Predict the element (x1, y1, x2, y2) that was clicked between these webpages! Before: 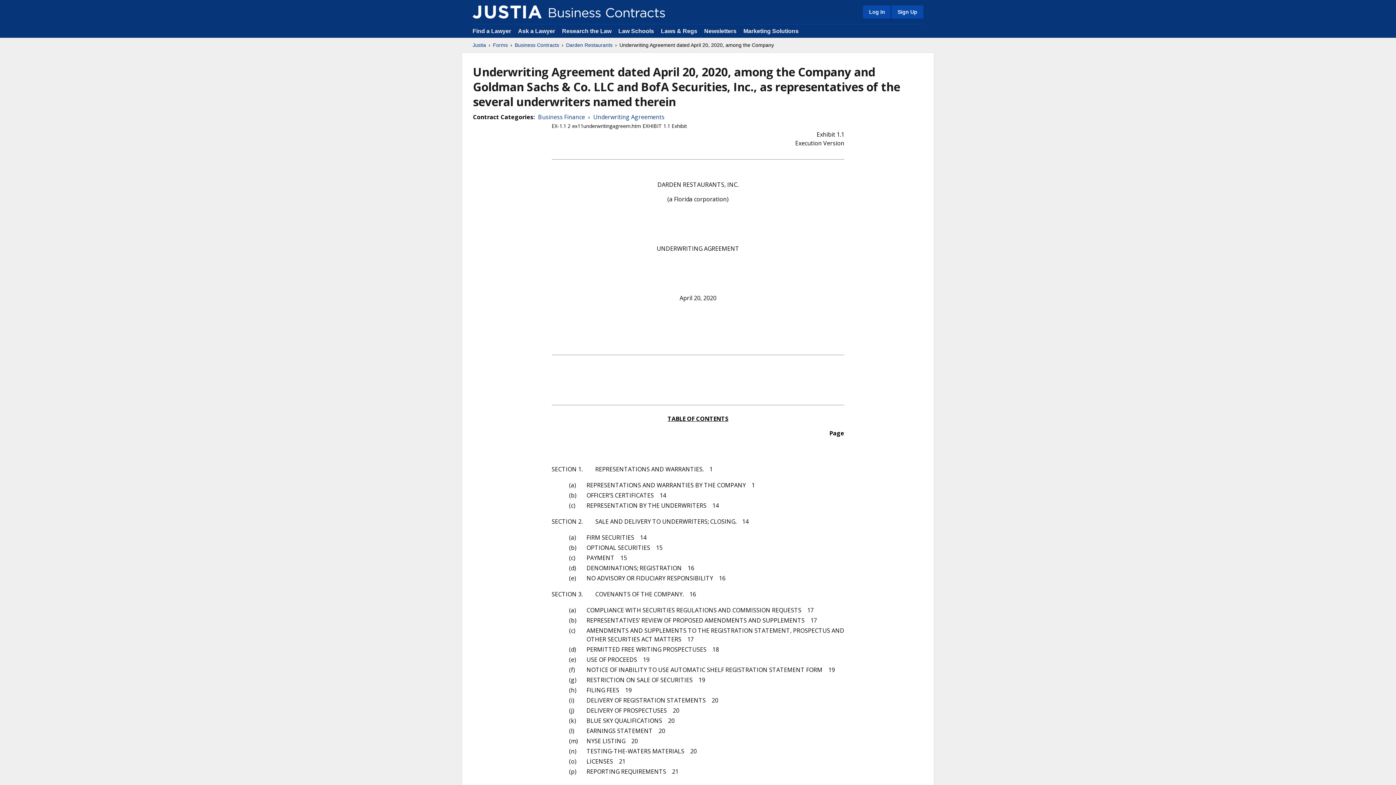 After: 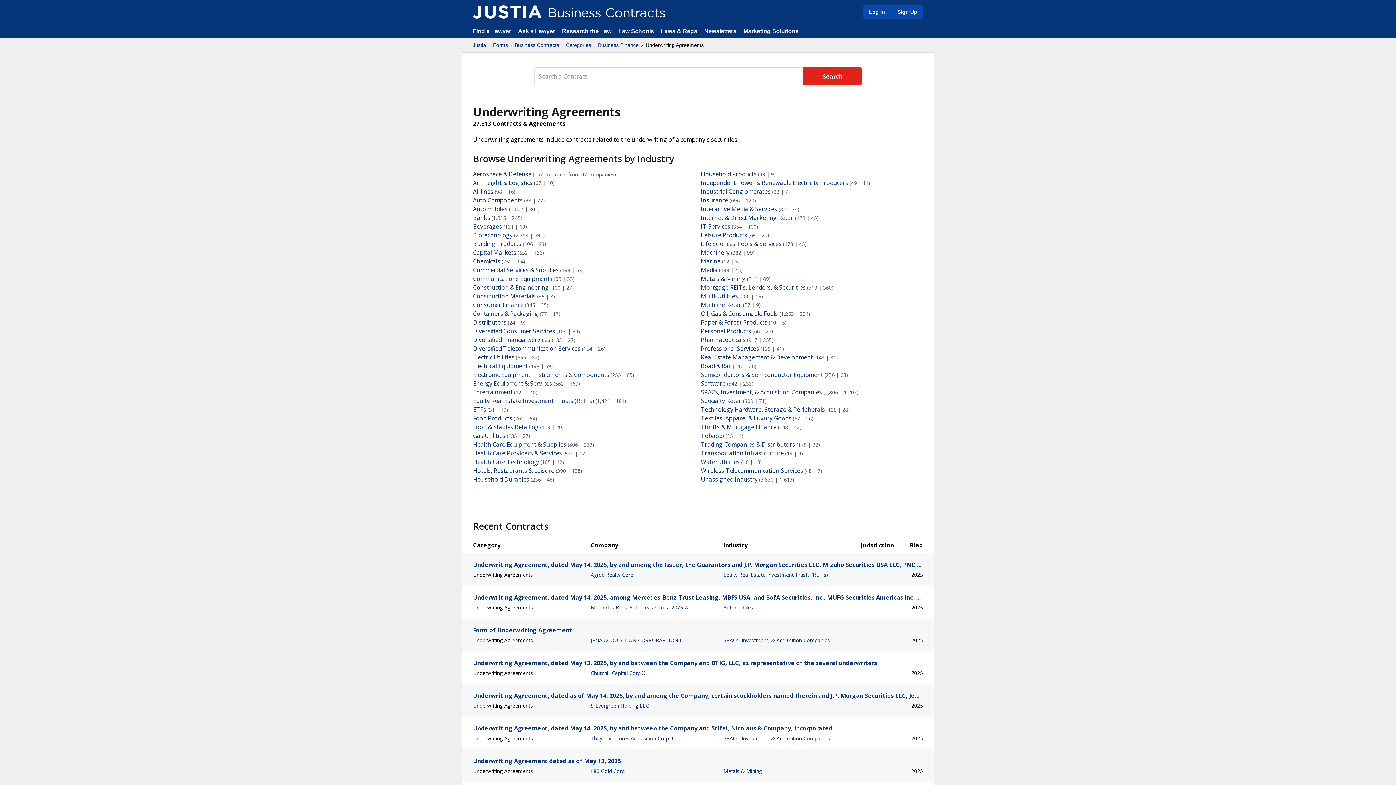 Action: bbox: (593, 112, 664, 121) label: Underwriting Agreements